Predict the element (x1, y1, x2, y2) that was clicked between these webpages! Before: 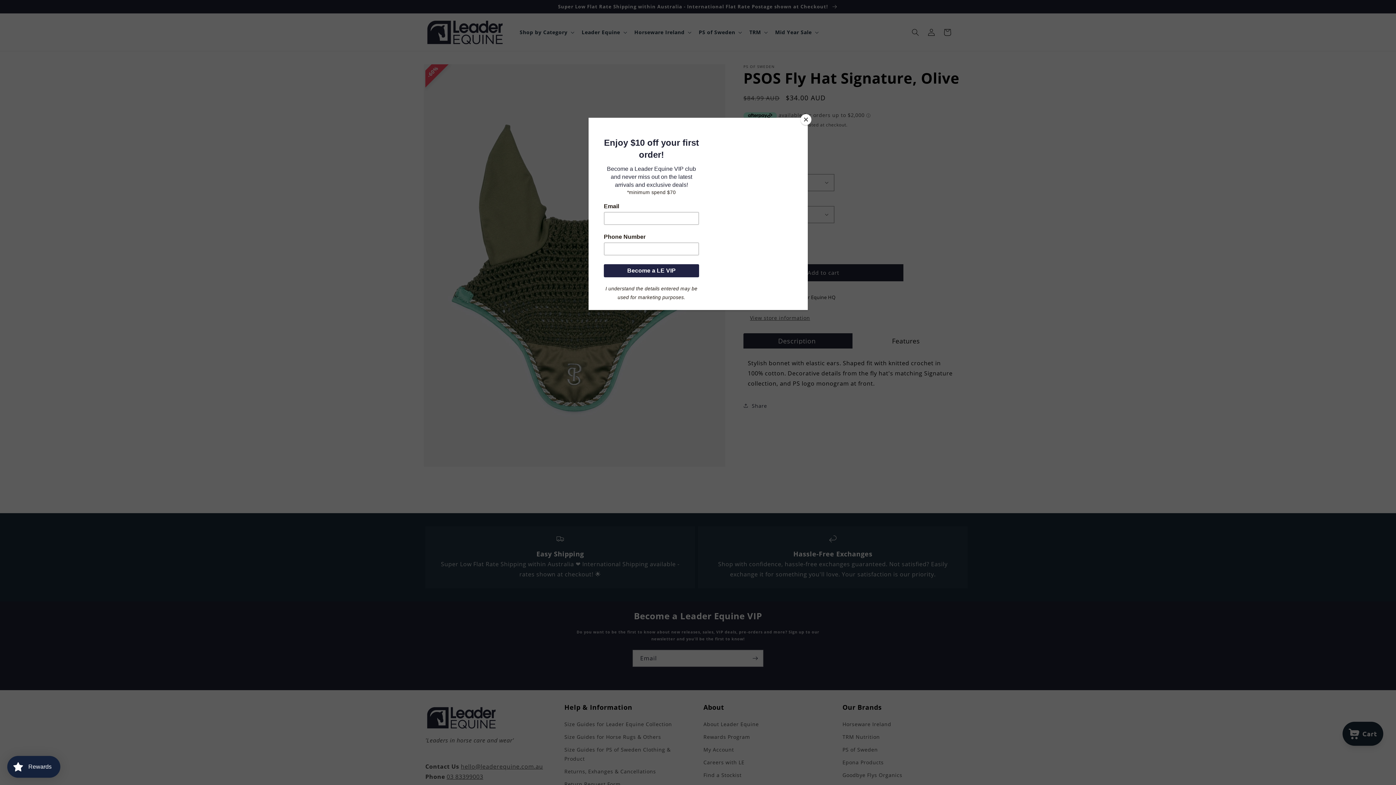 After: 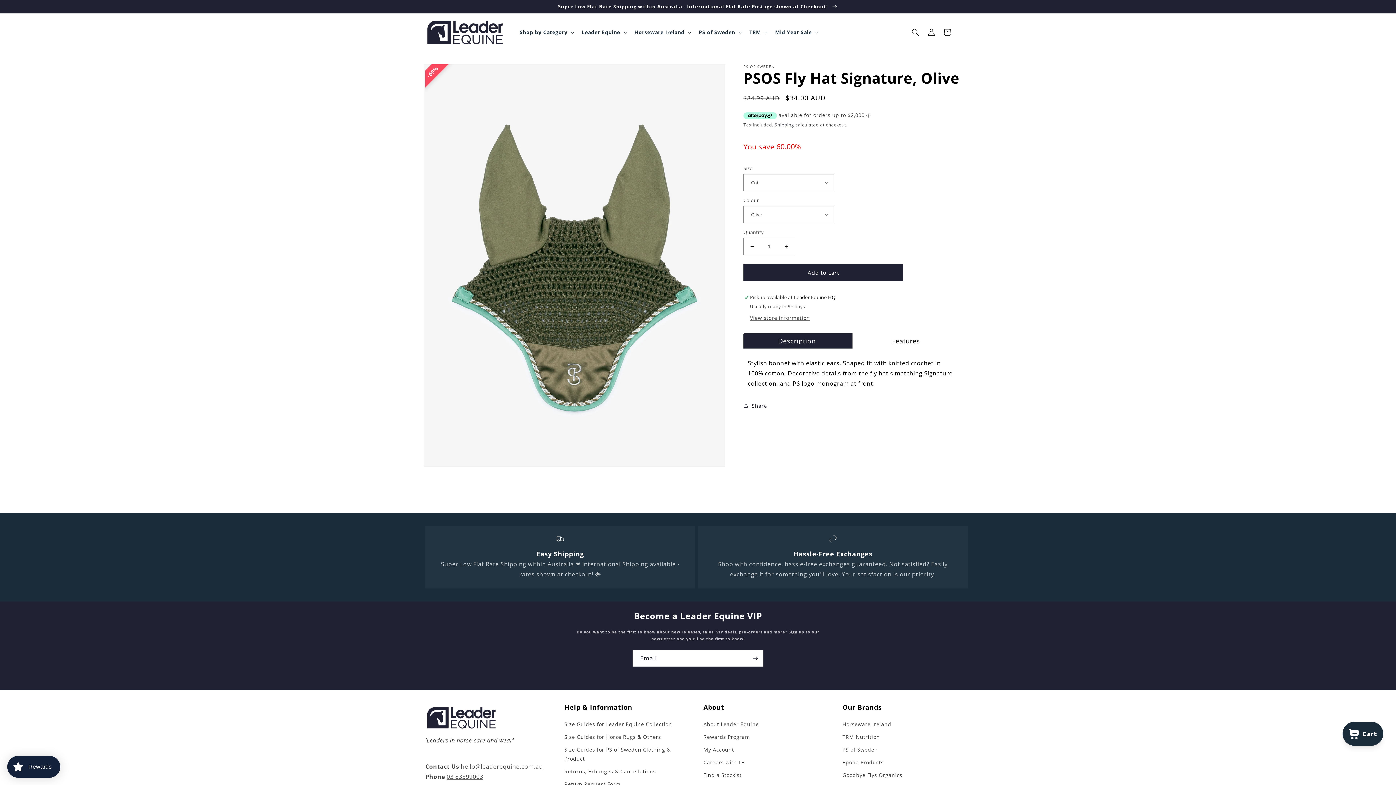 Action: label: Close bbox: (800, 114, 811, 125)